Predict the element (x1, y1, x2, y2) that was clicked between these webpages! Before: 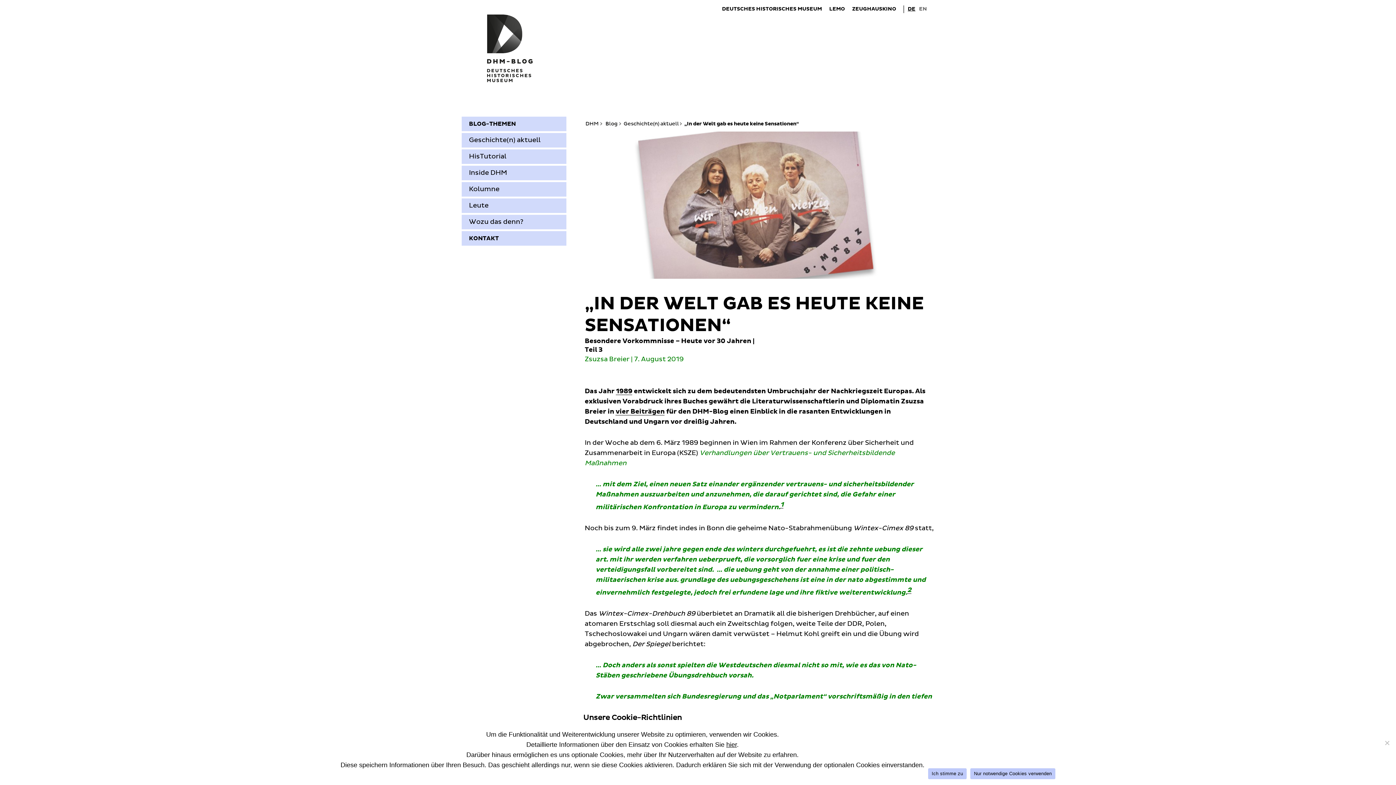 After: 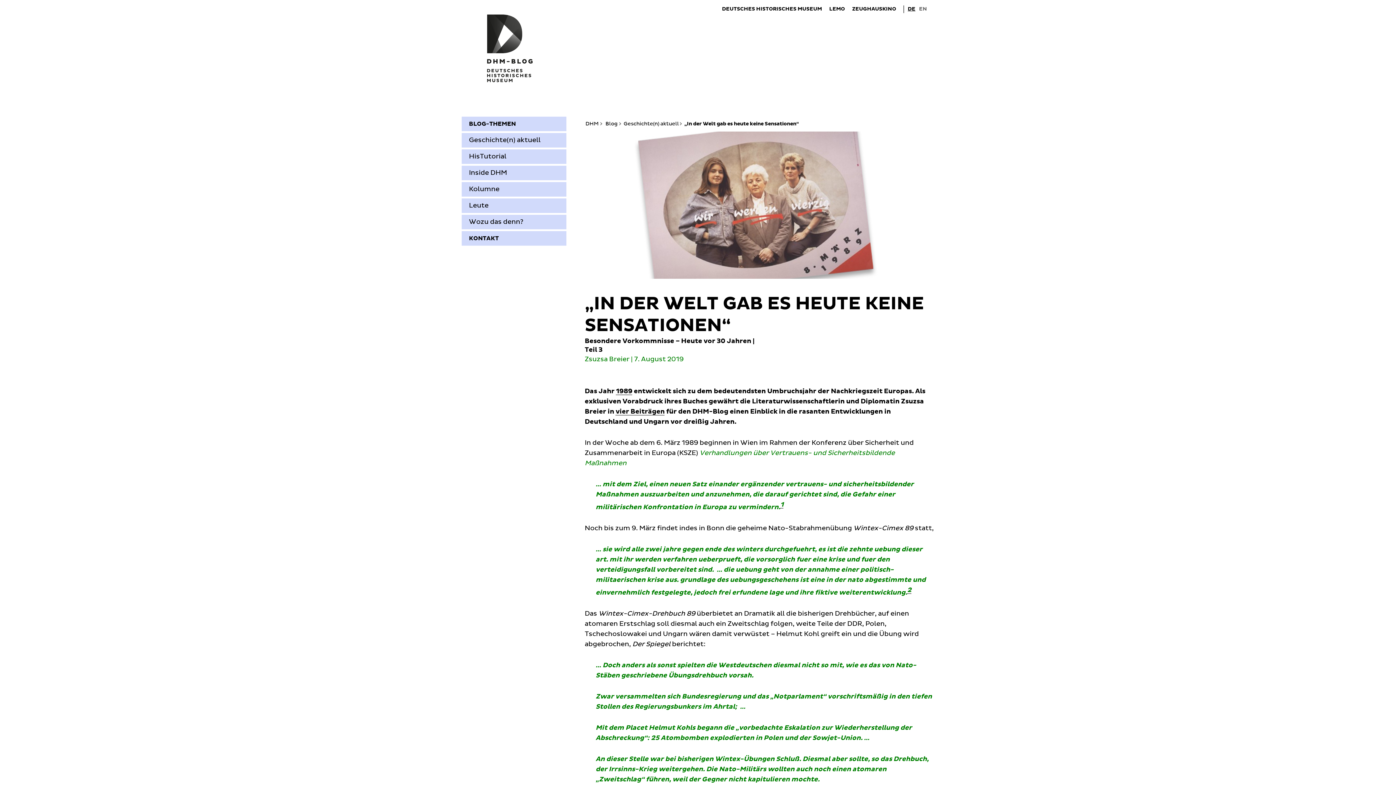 Action: label: Ich stimme zu bbox: (928, 768, 966, 779)